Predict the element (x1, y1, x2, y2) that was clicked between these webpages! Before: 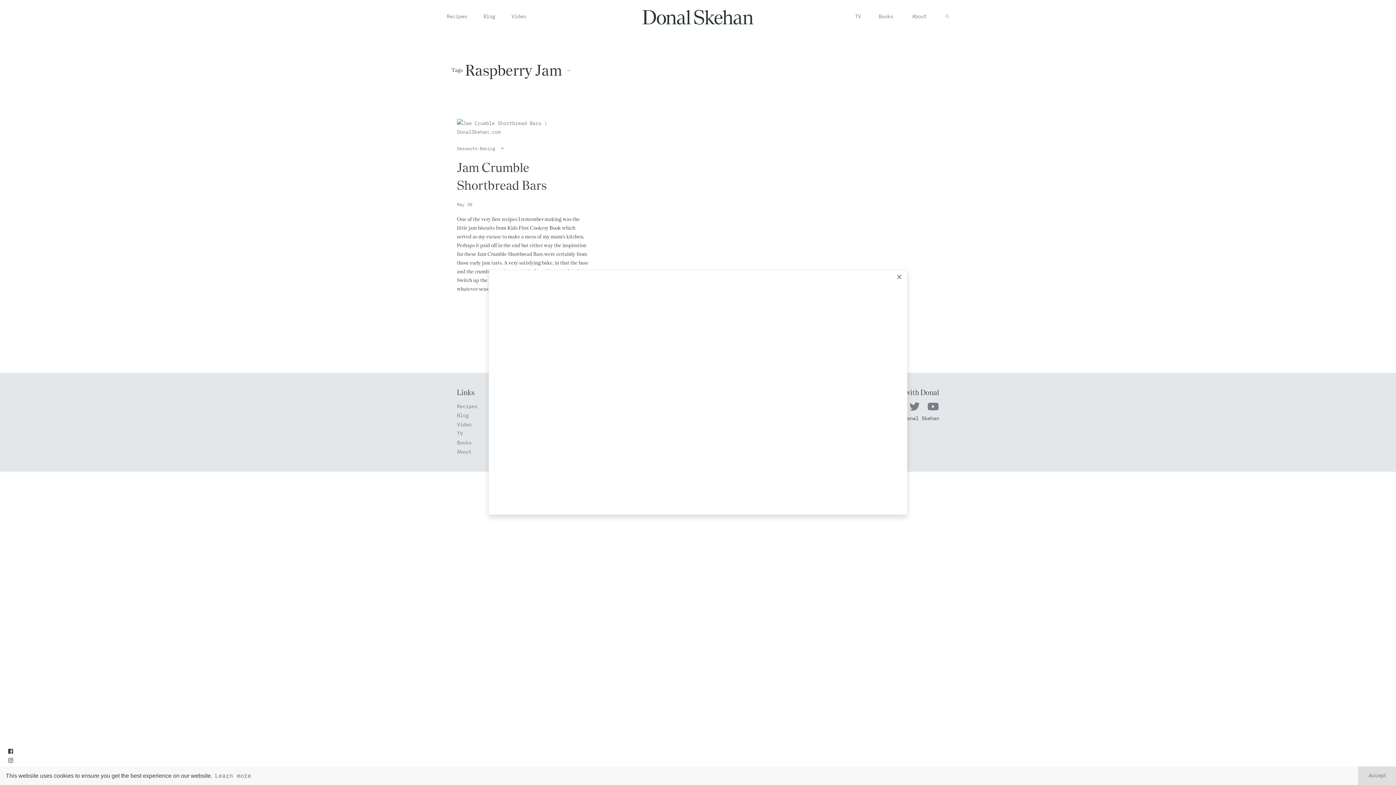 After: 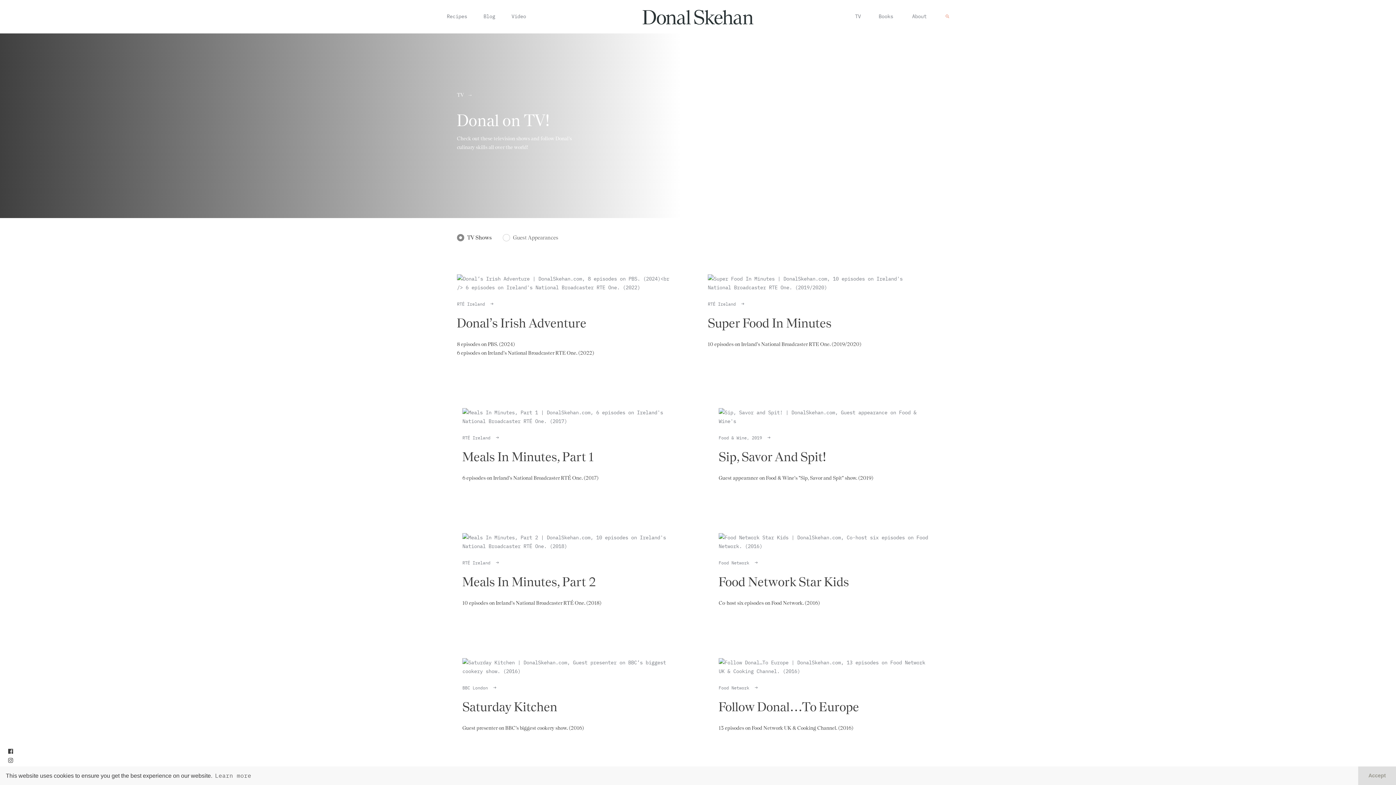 Action: label: TV bbox: (855, 13, 861, 19)